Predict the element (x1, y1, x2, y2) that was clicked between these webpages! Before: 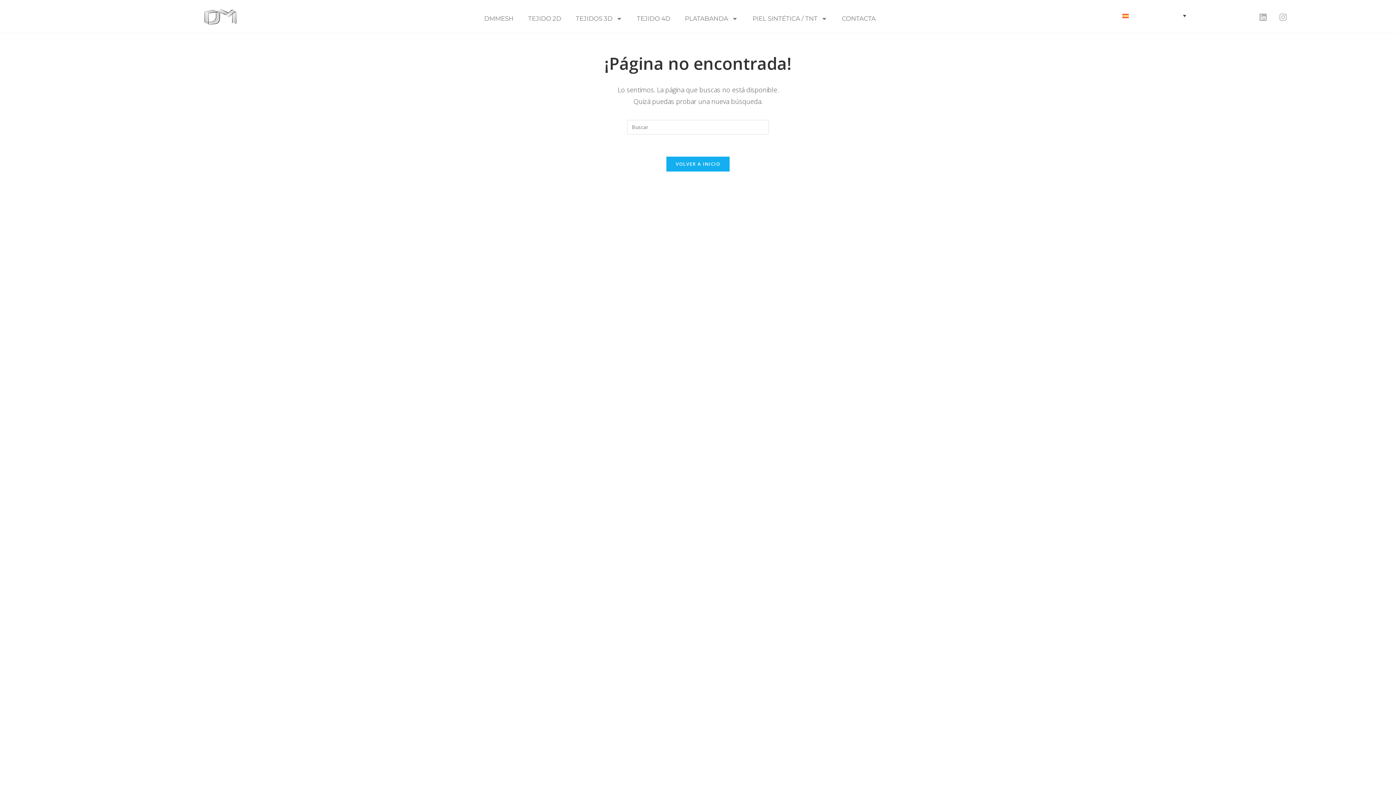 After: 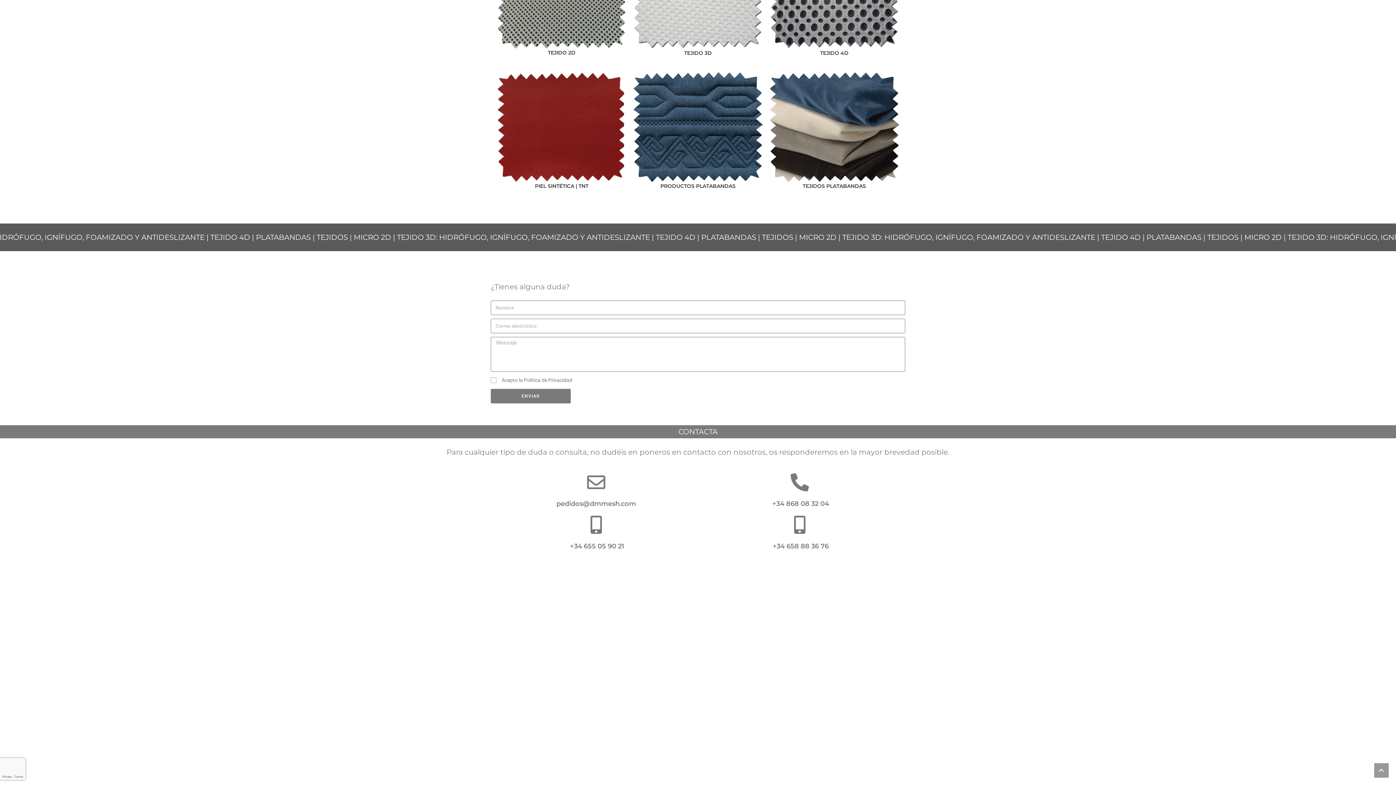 Action: label: CONTACTA bbox: (834, 10, 883, 26)